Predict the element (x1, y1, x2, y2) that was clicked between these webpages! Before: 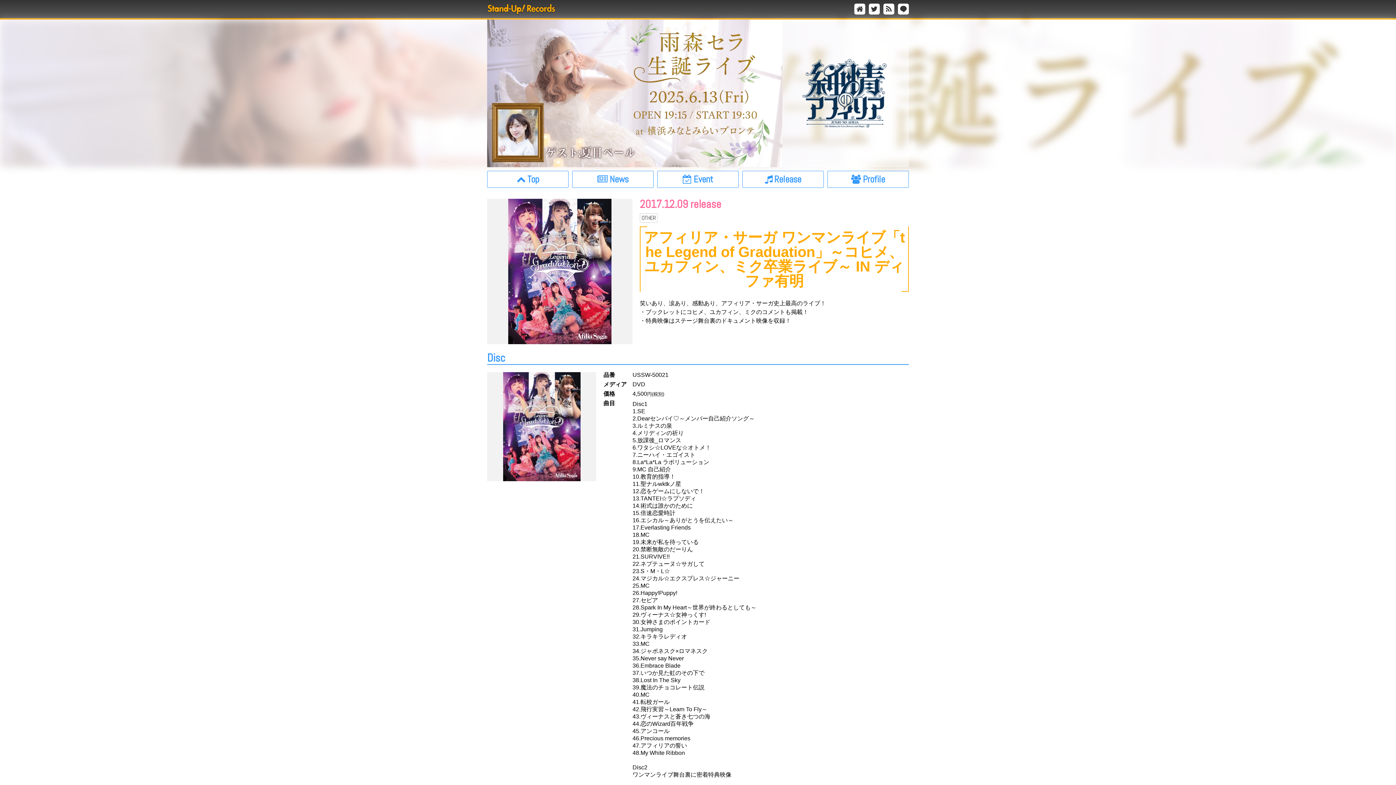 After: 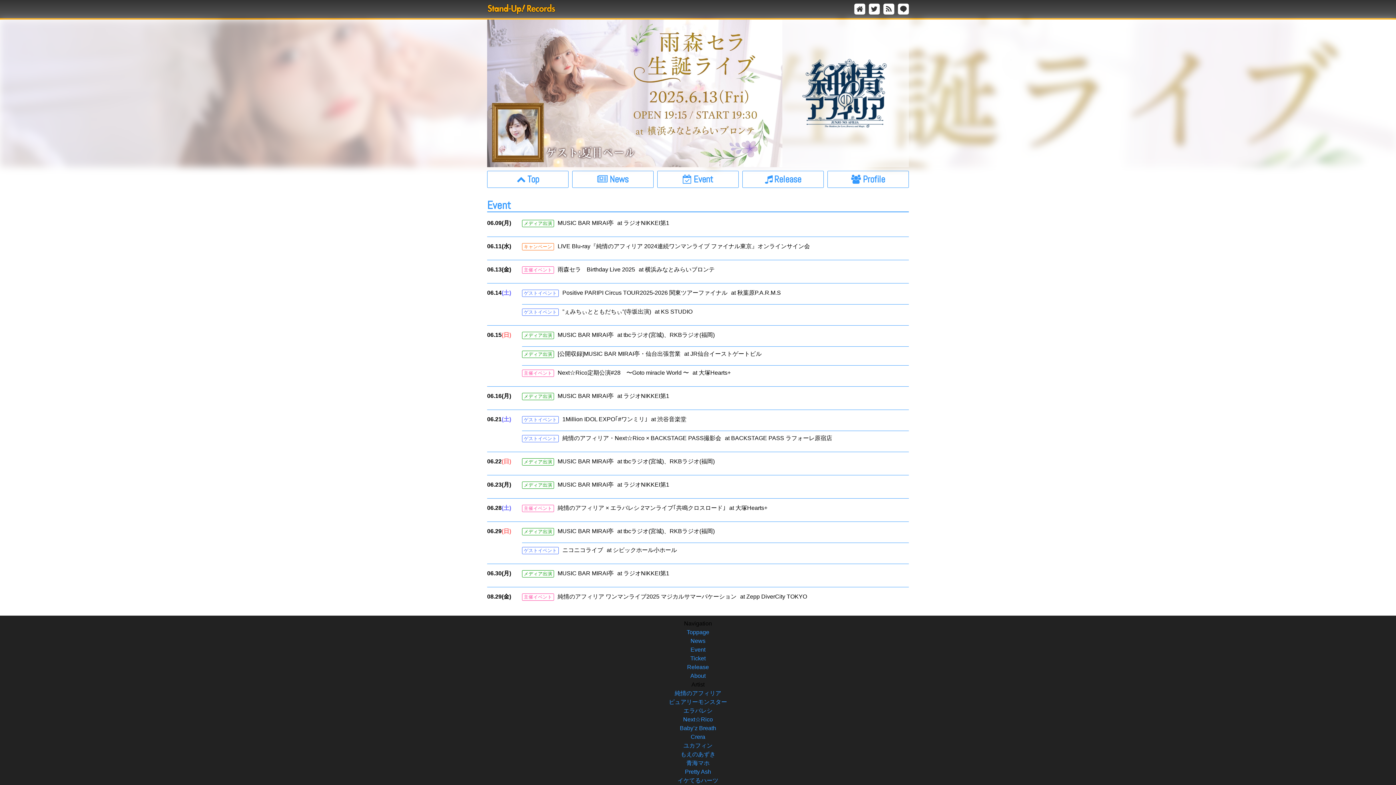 Action: bbox: (657, 171, 738, 187)